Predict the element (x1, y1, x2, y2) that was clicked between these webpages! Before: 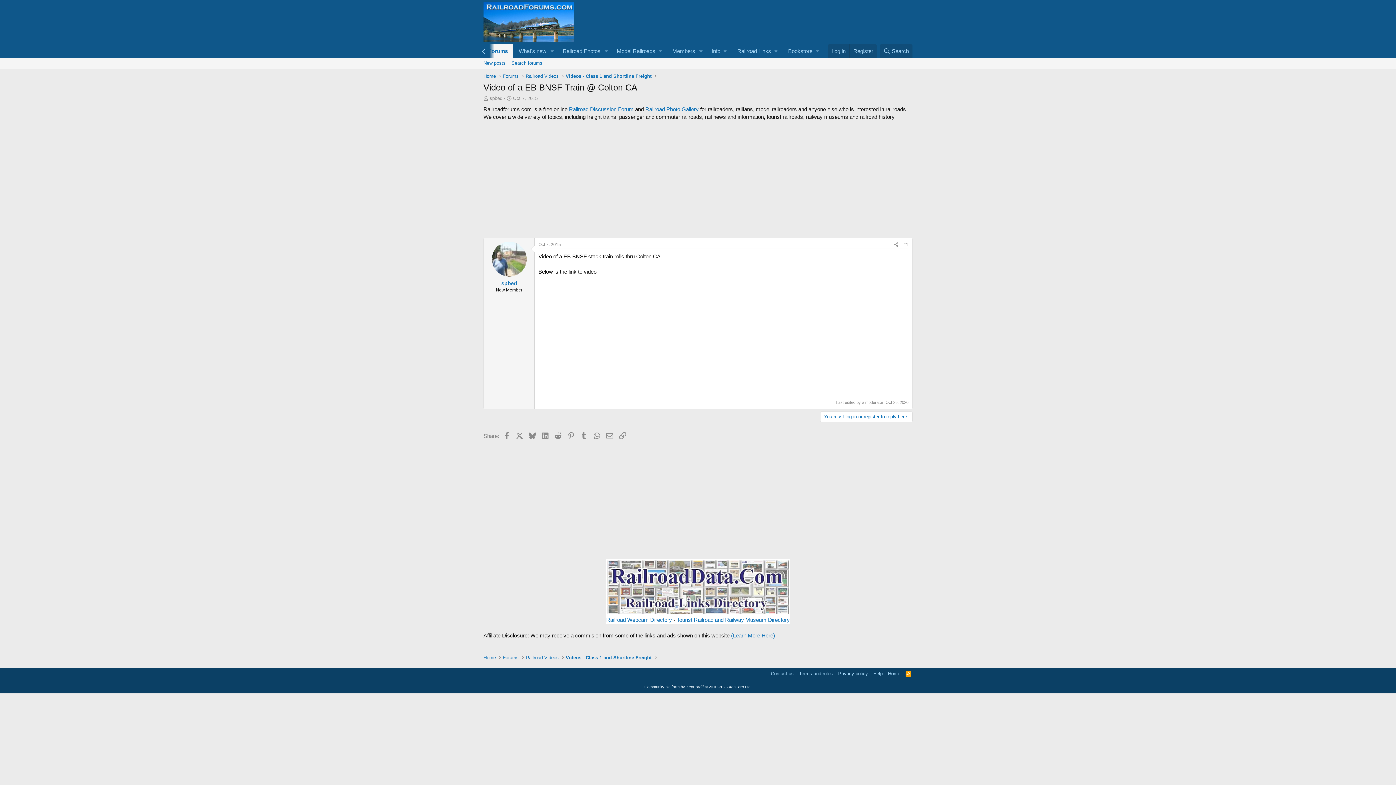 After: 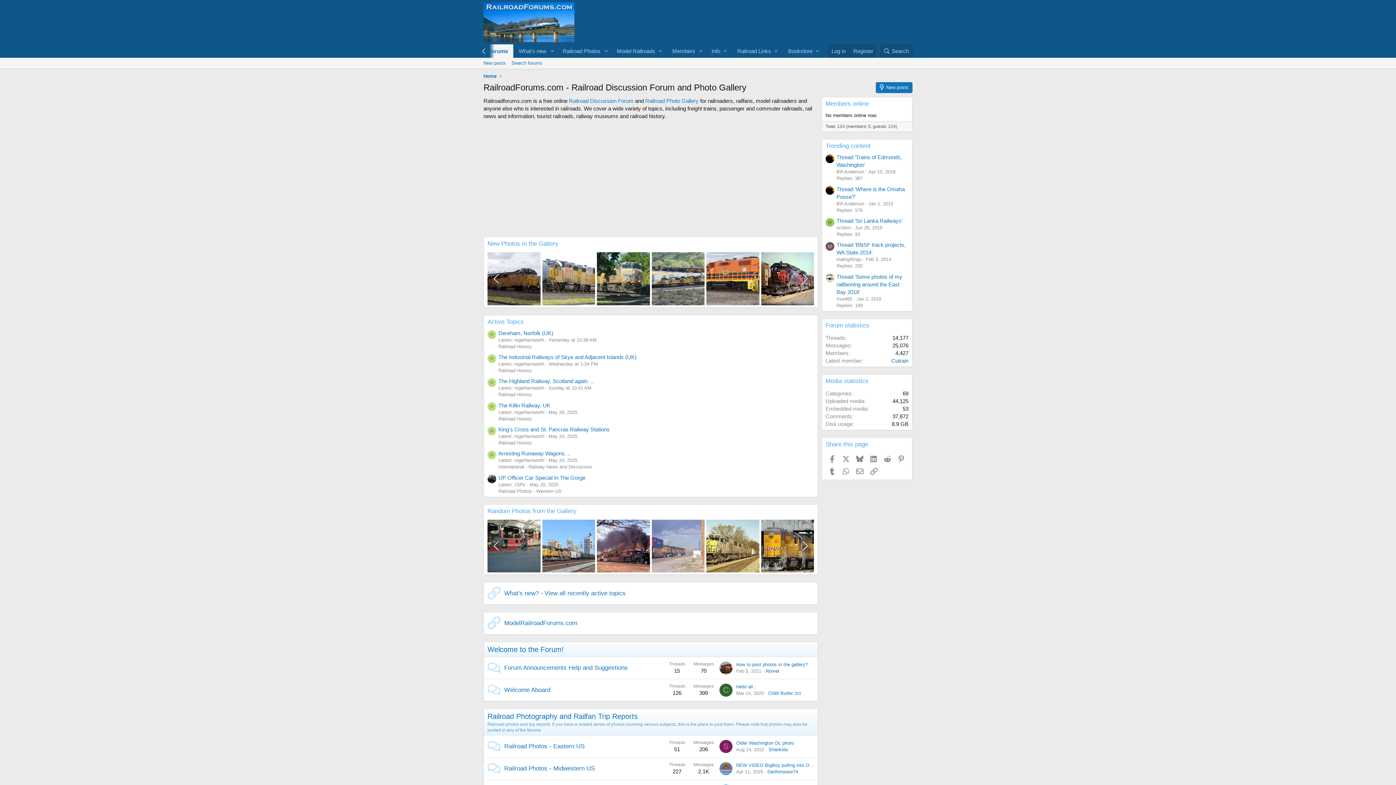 Action: label: Home bbox: (886, 670, 902, 677)